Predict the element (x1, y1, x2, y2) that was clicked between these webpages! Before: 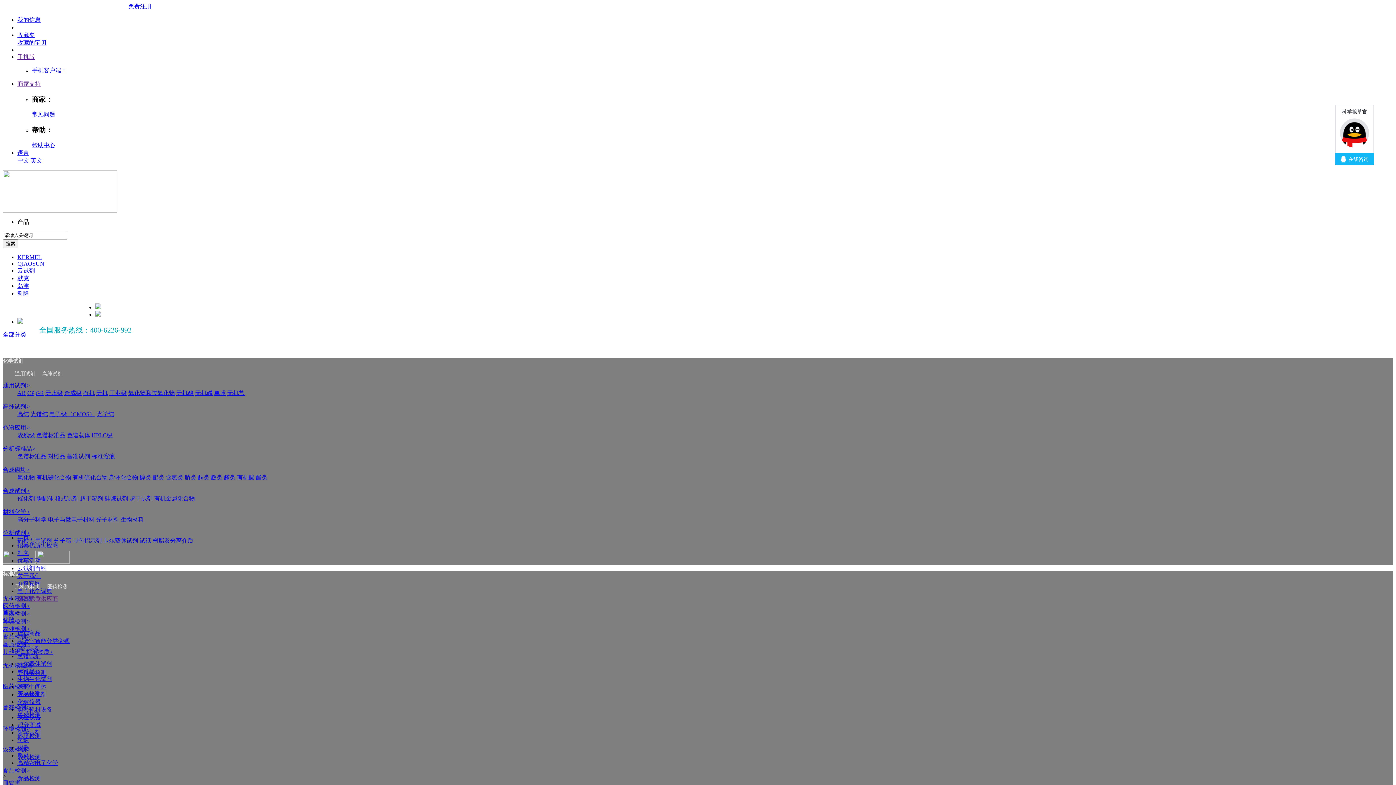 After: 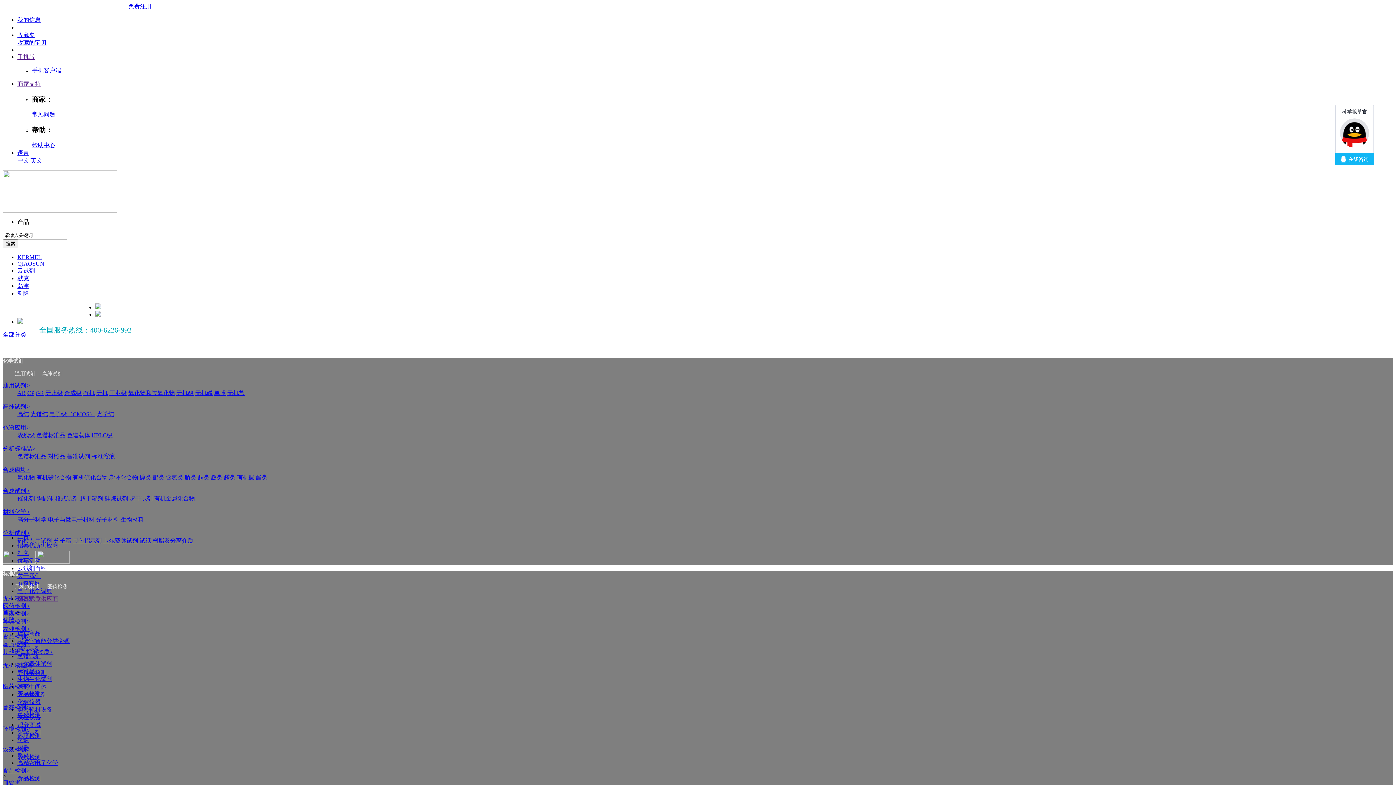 Action: bbox: (30, 157, 42, 163) label: 英文